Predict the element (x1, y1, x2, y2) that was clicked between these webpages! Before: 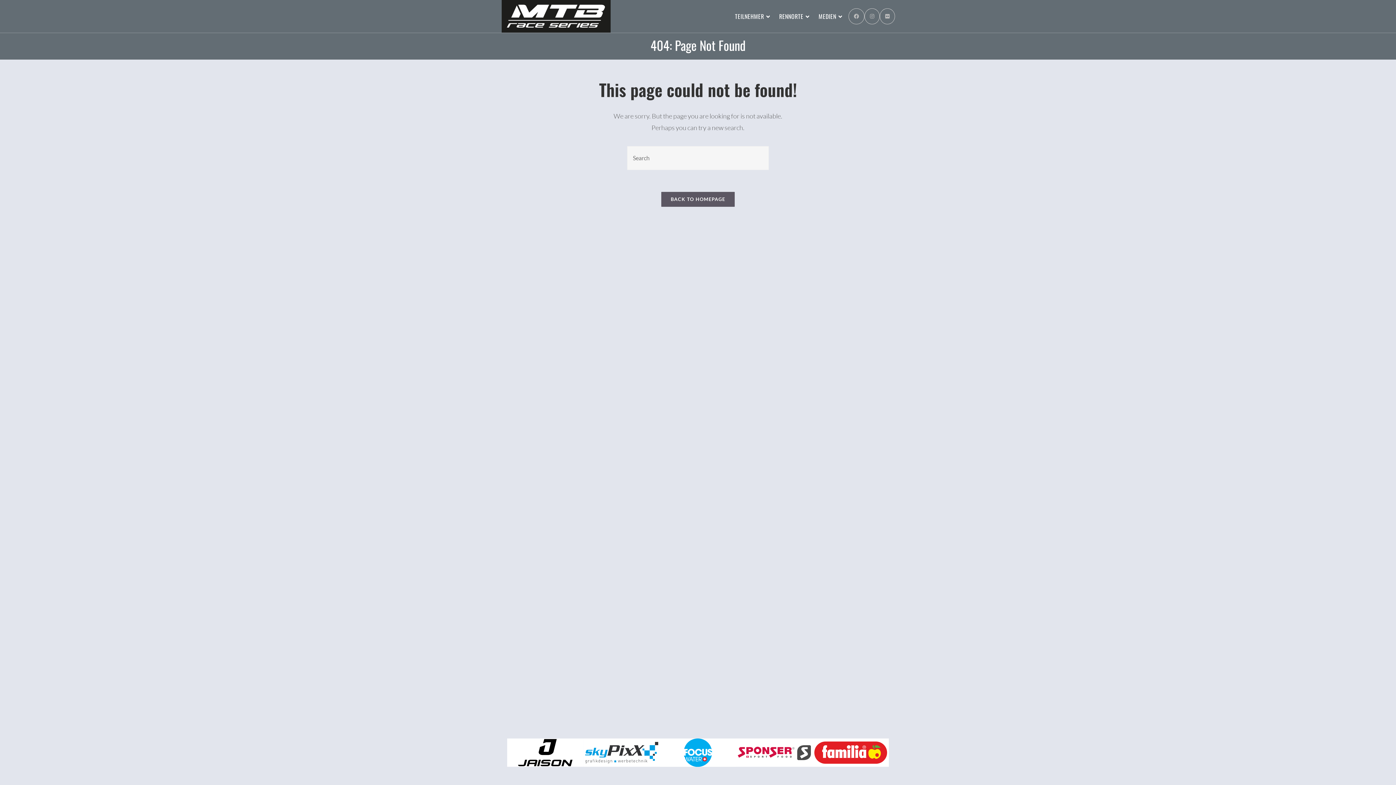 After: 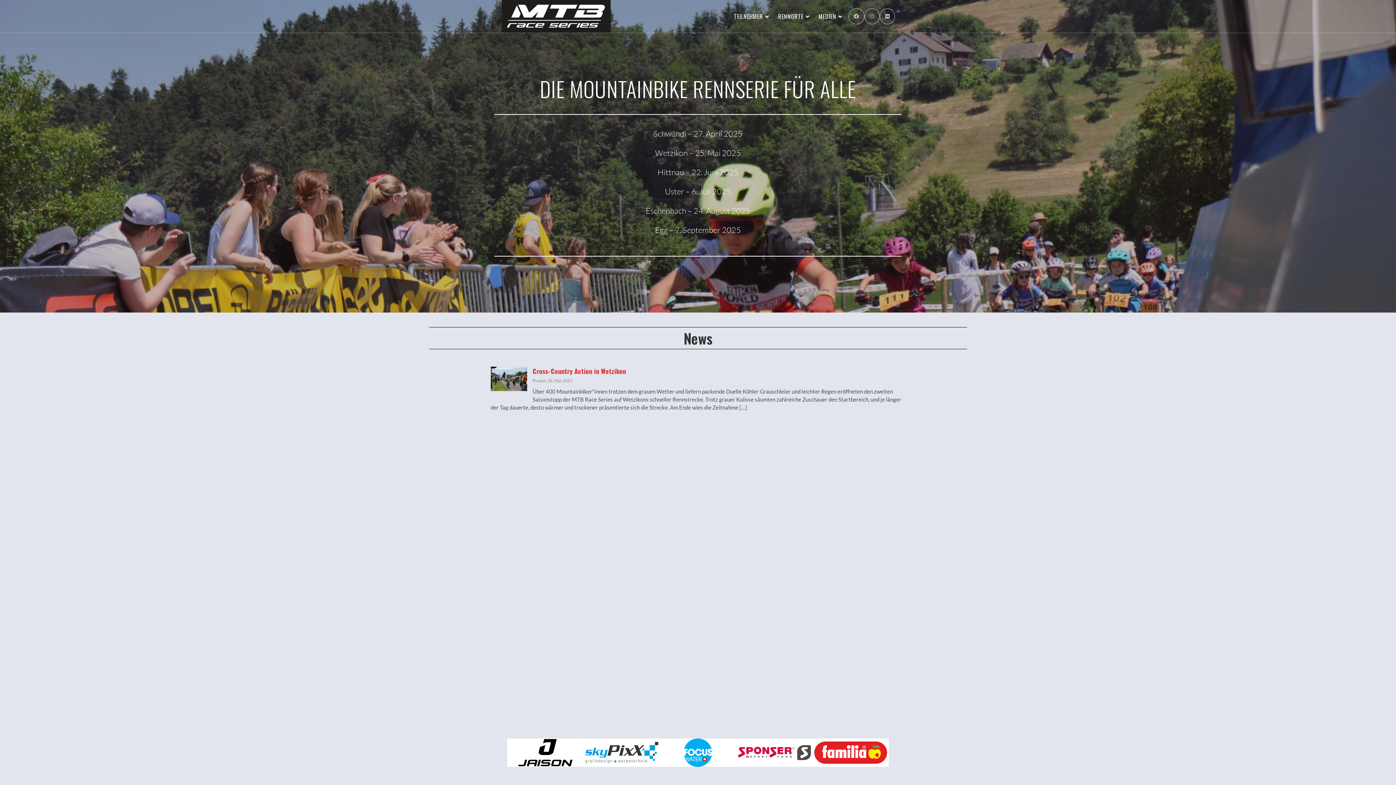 Action: bbox: (501, 12, 610, 18)